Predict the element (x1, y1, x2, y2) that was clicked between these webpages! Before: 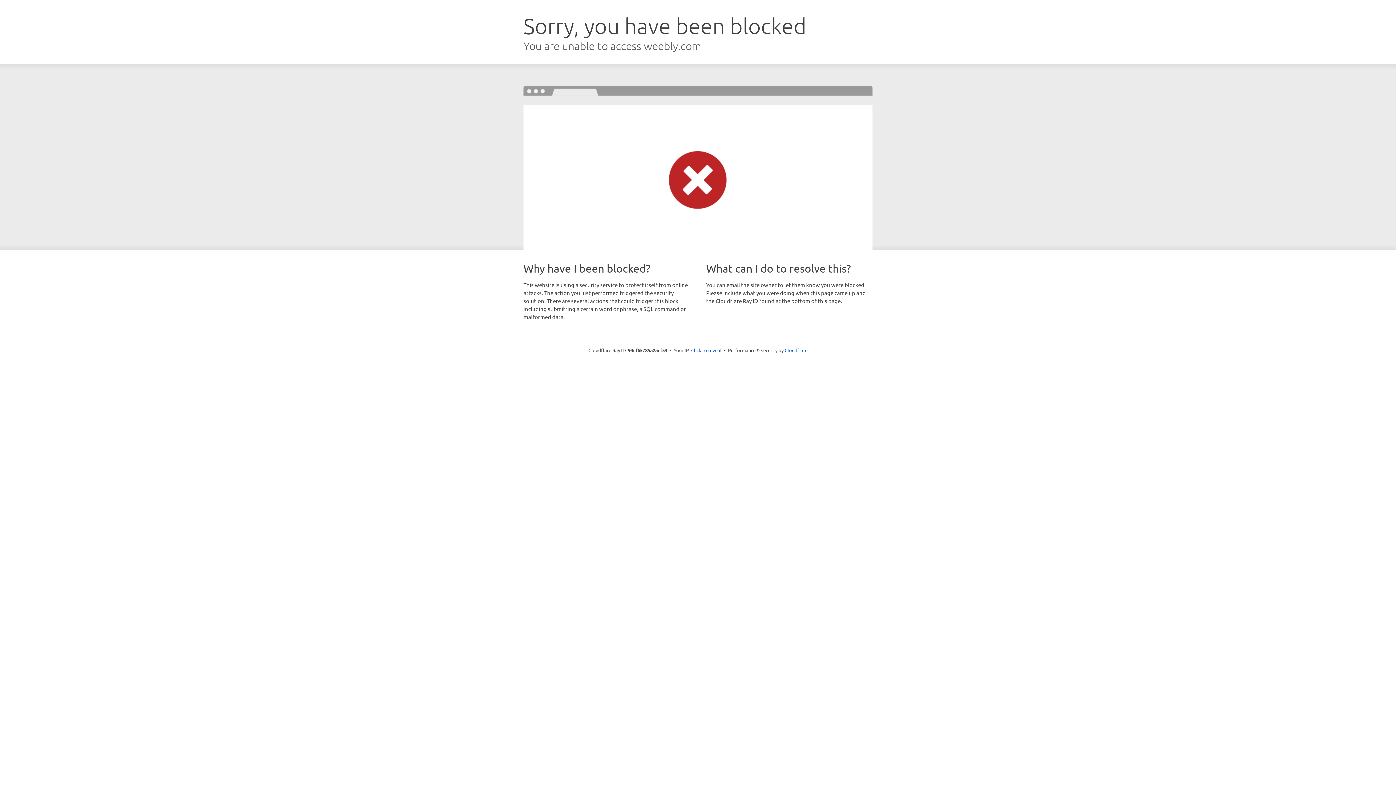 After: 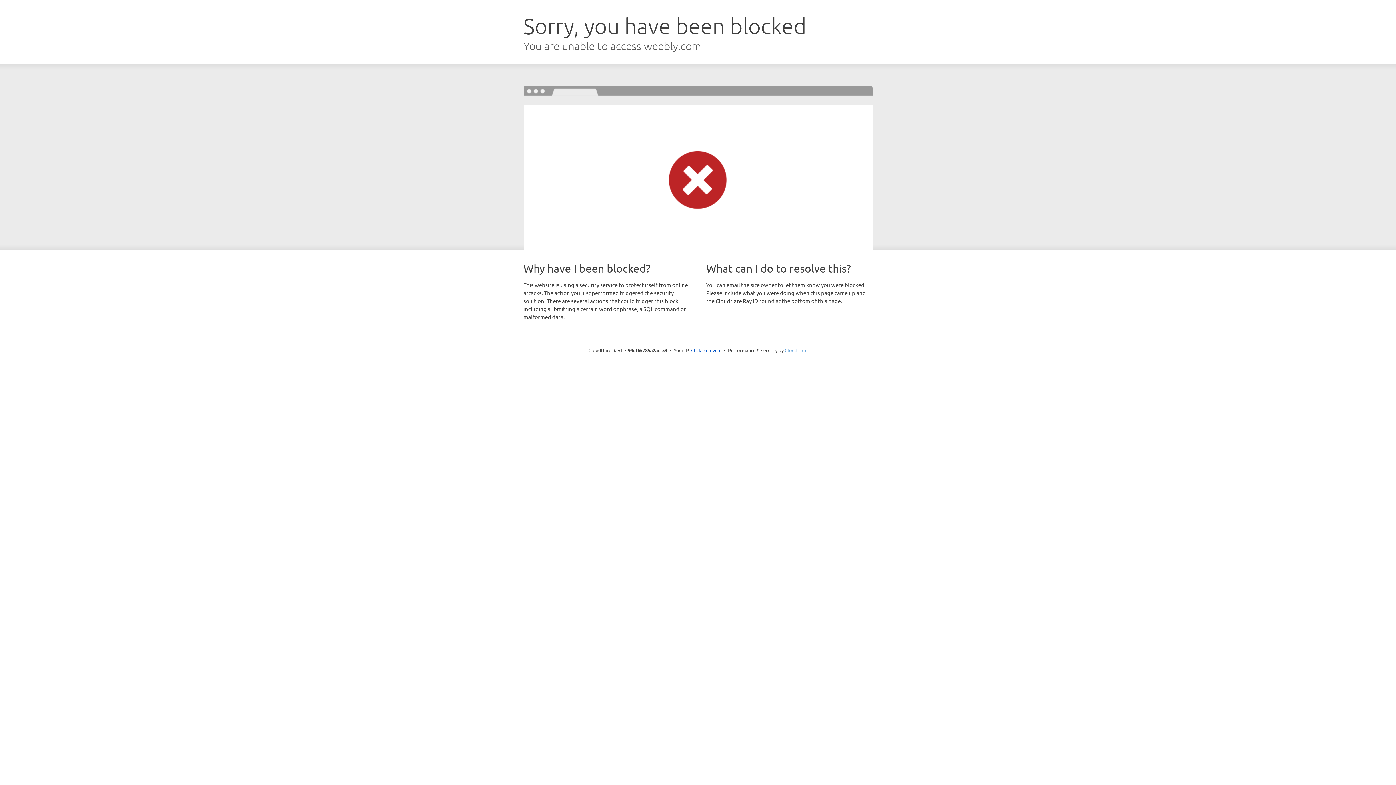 Action: bbox: (784, 347, 807, 353) label: Cloudflare